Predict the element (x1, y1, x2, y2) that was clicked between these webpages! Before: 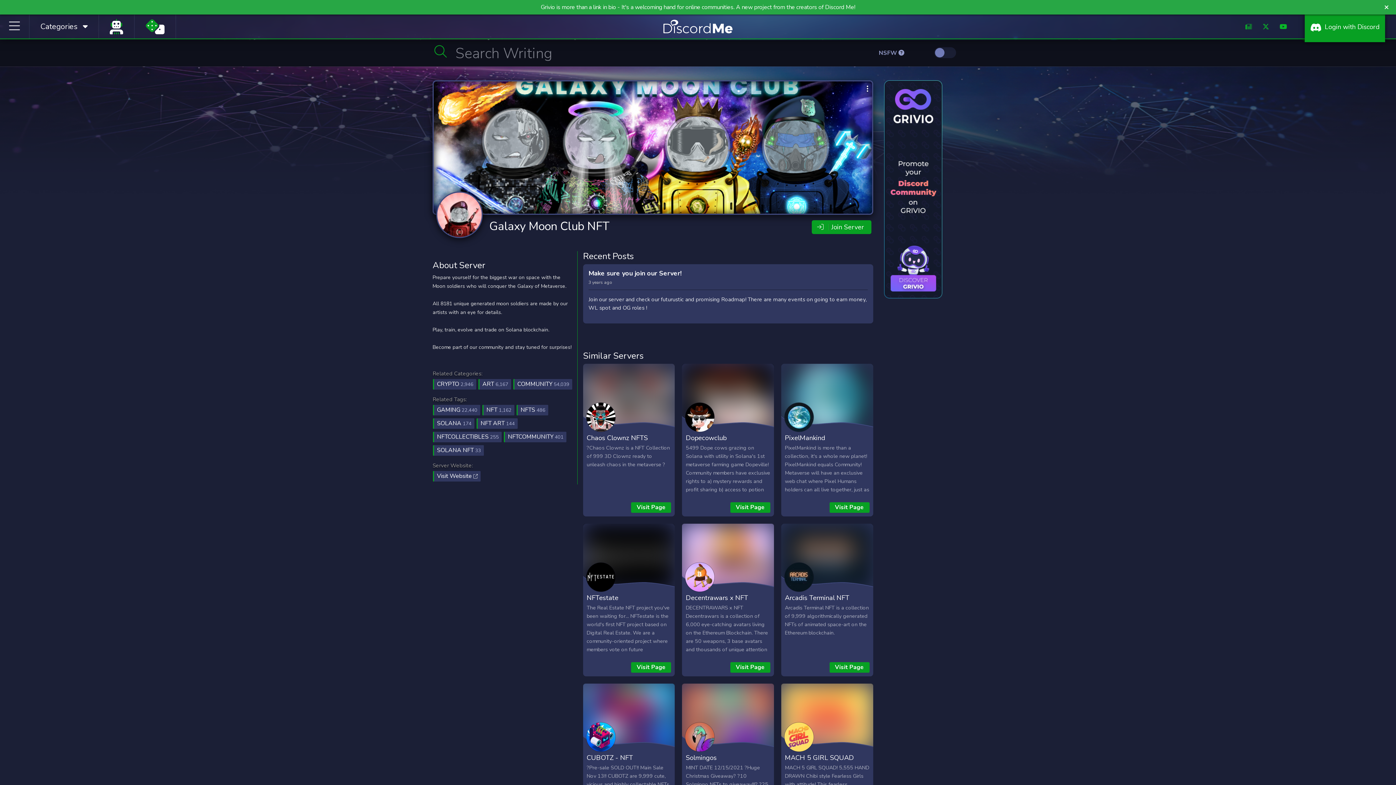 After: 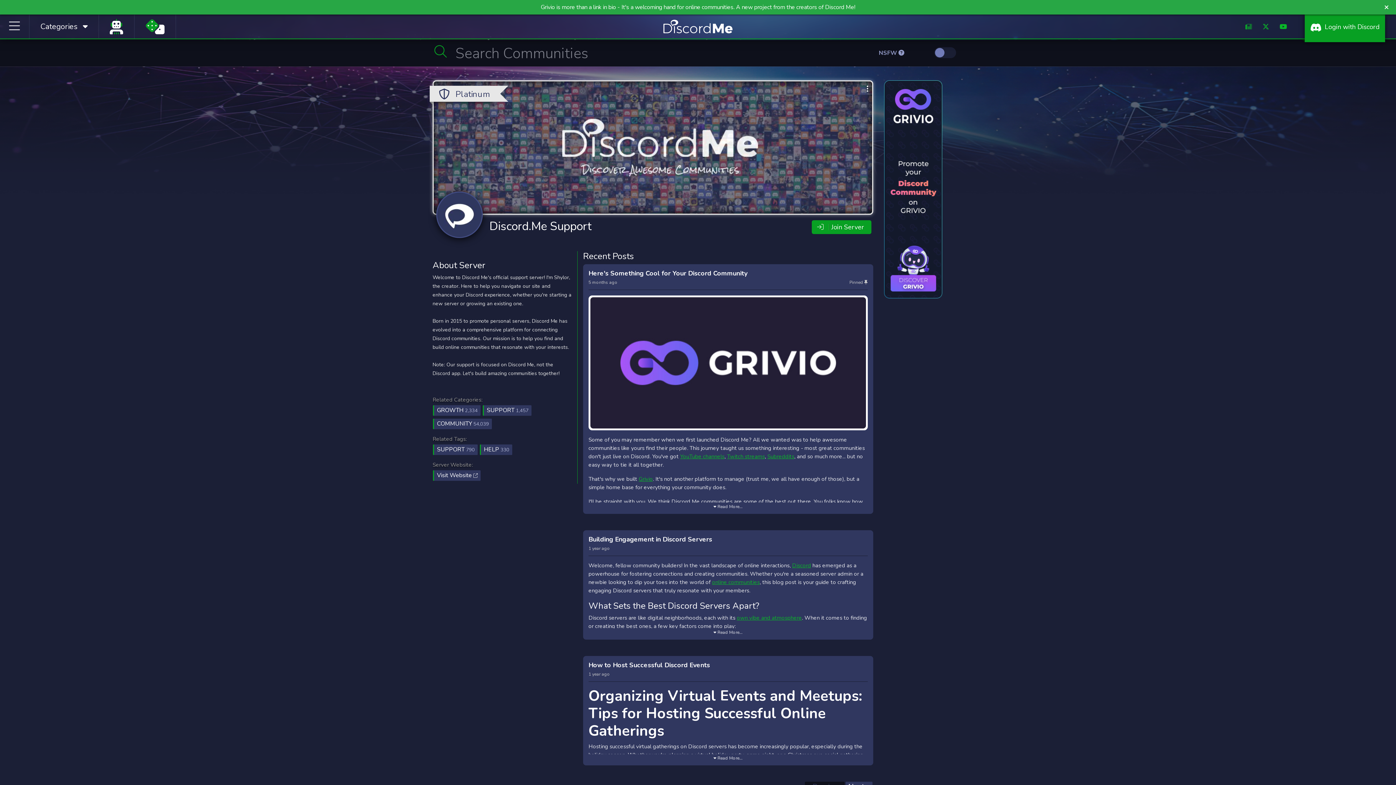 Action: bbox: (1245, 22, 1252, 31)